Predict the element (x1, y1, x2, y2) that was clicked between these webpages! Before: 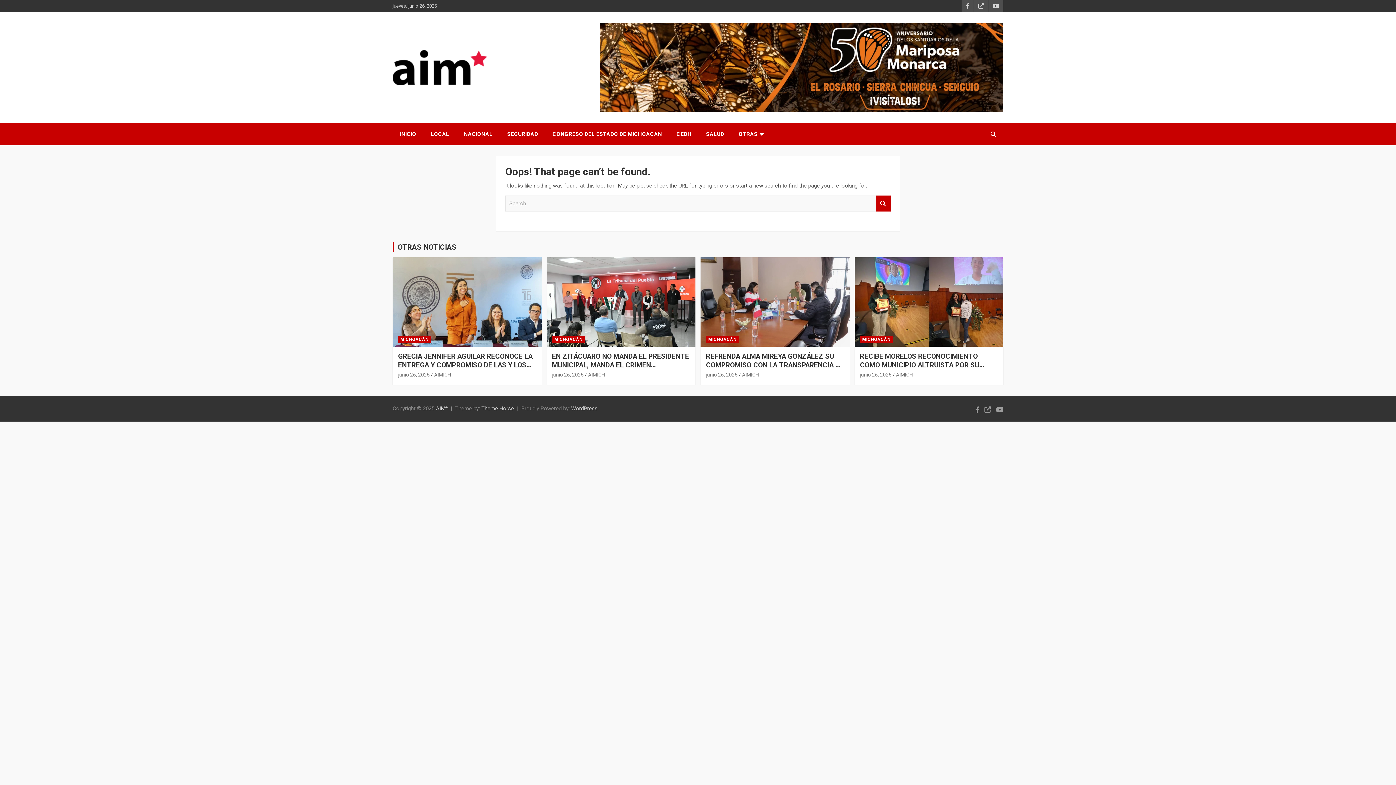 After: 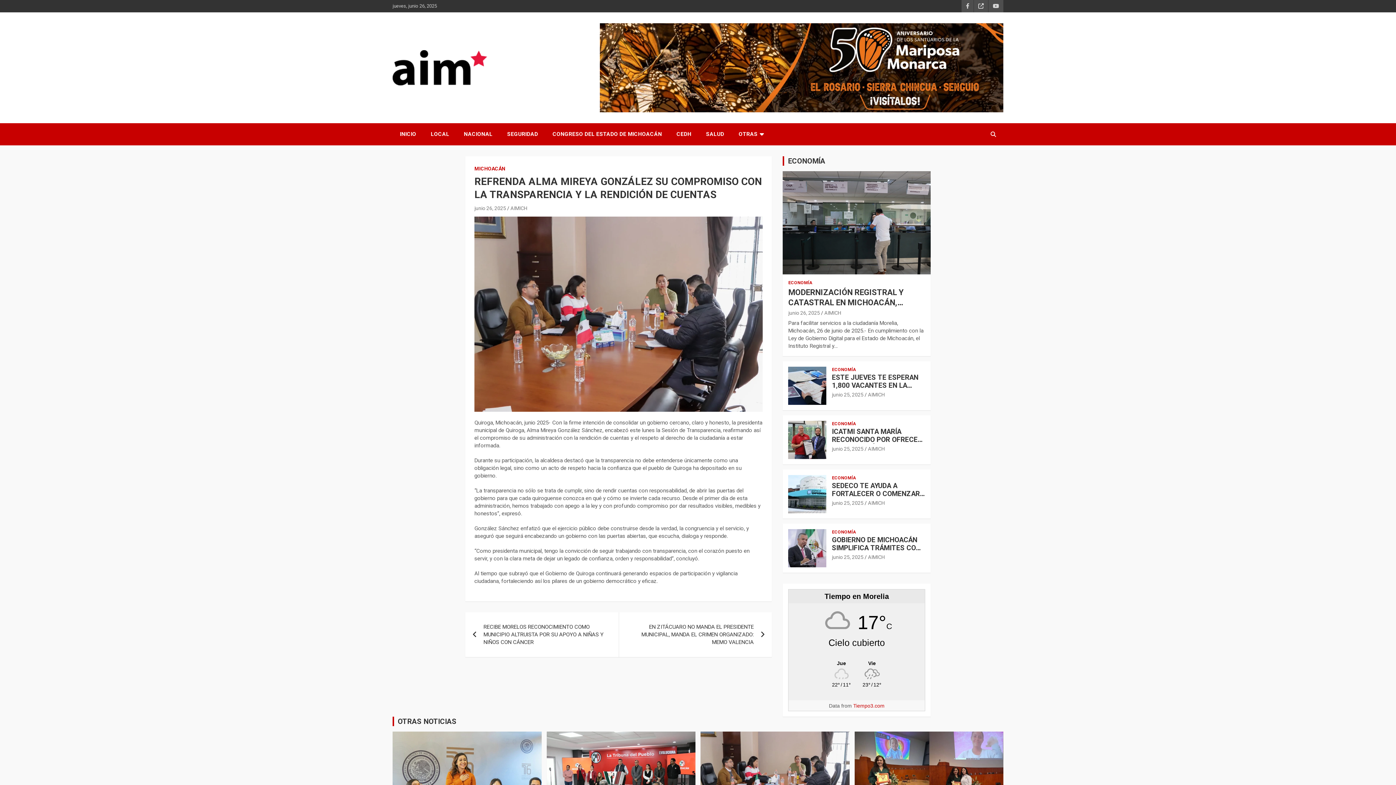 Action: label: junio 26, 2025 bbox: (706, 371, 737, 377)